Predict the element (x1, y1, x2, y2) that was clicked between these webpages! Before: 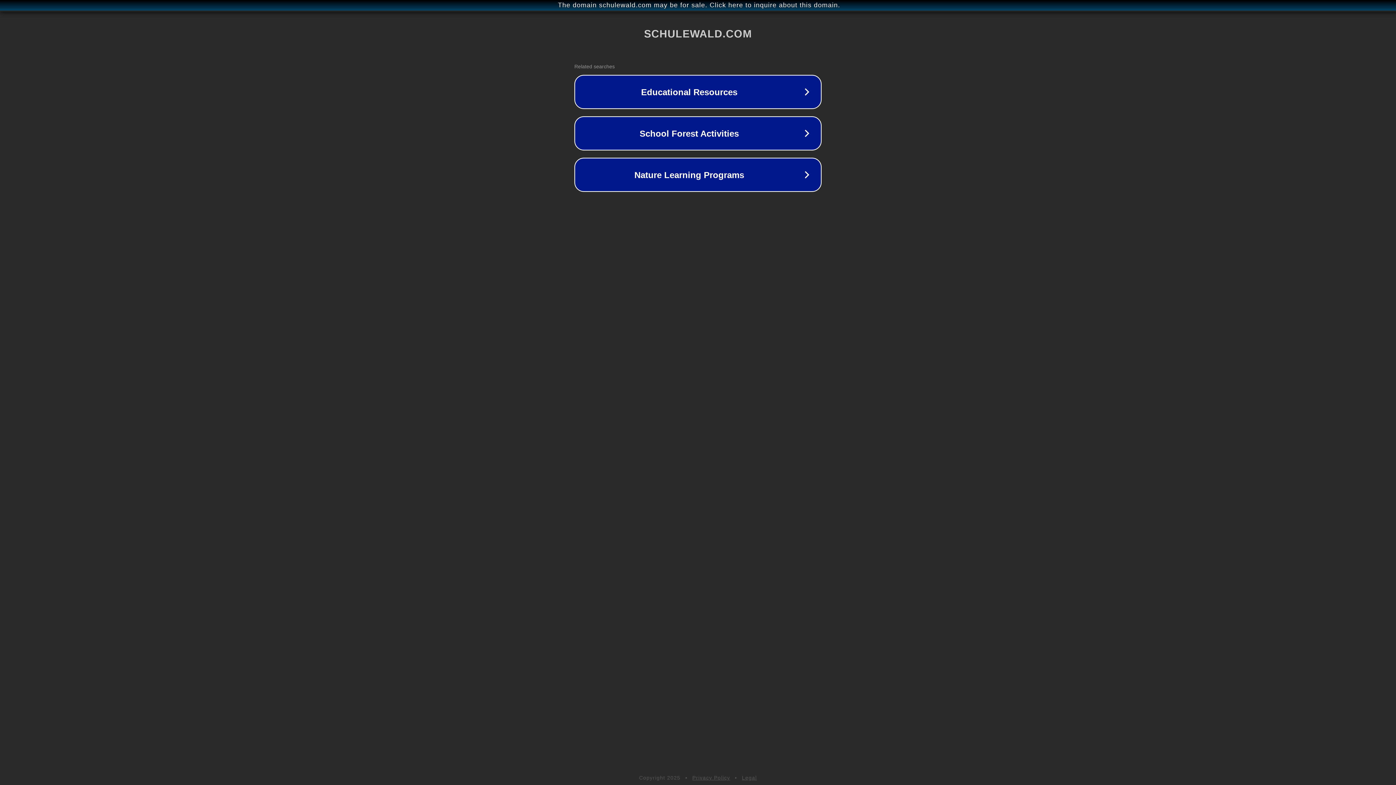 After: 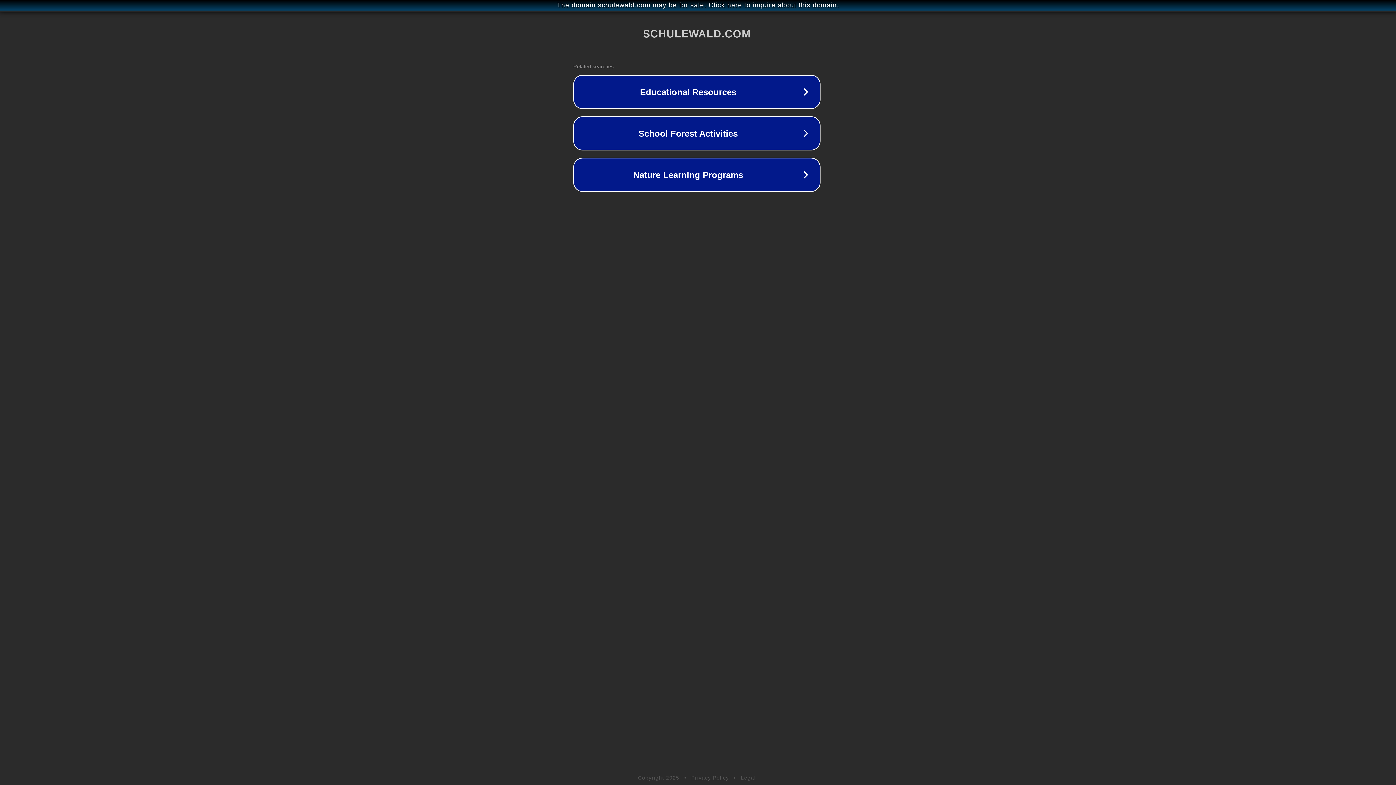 Action: bbox: (1, 1, 1397, 9) label: The domain schulewald.com may be for sale. Click here to inquire about this domain.